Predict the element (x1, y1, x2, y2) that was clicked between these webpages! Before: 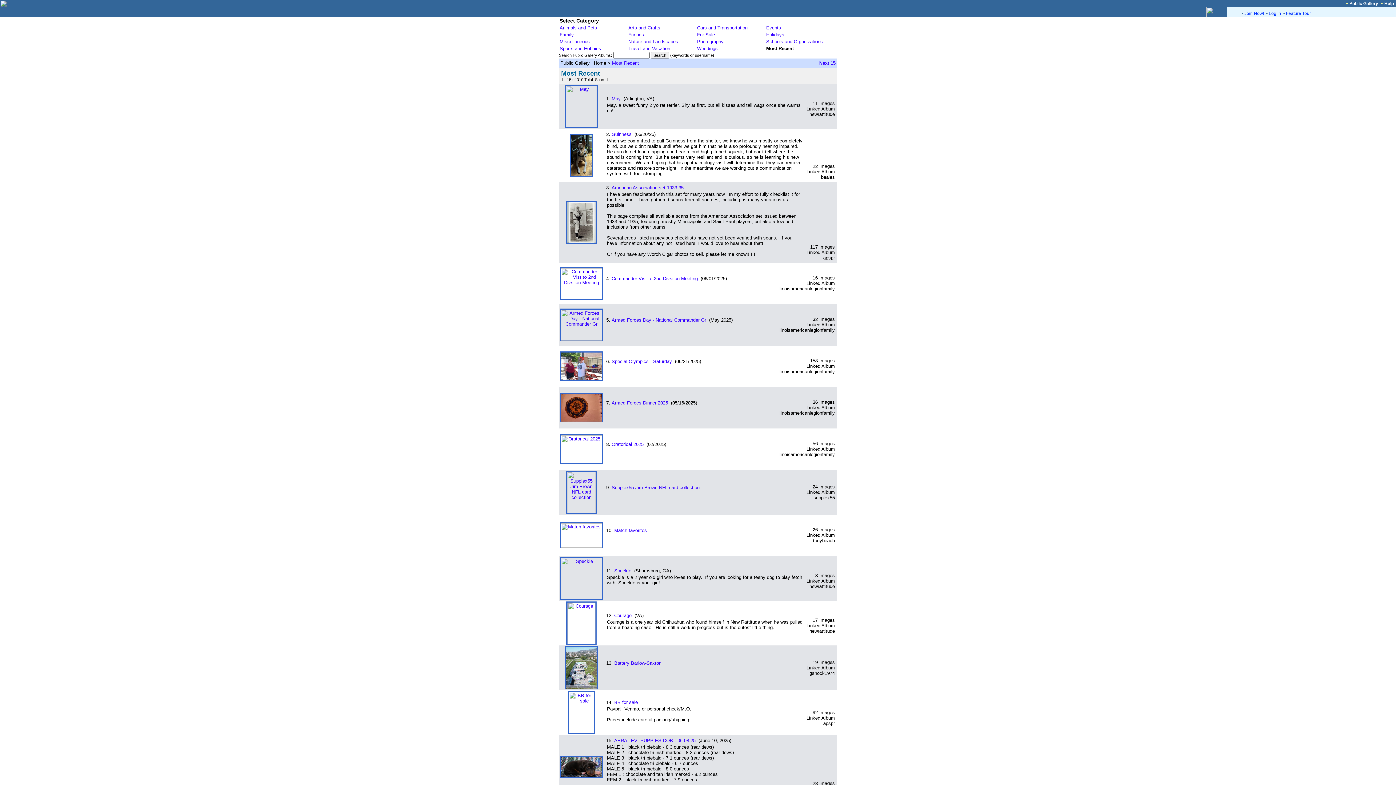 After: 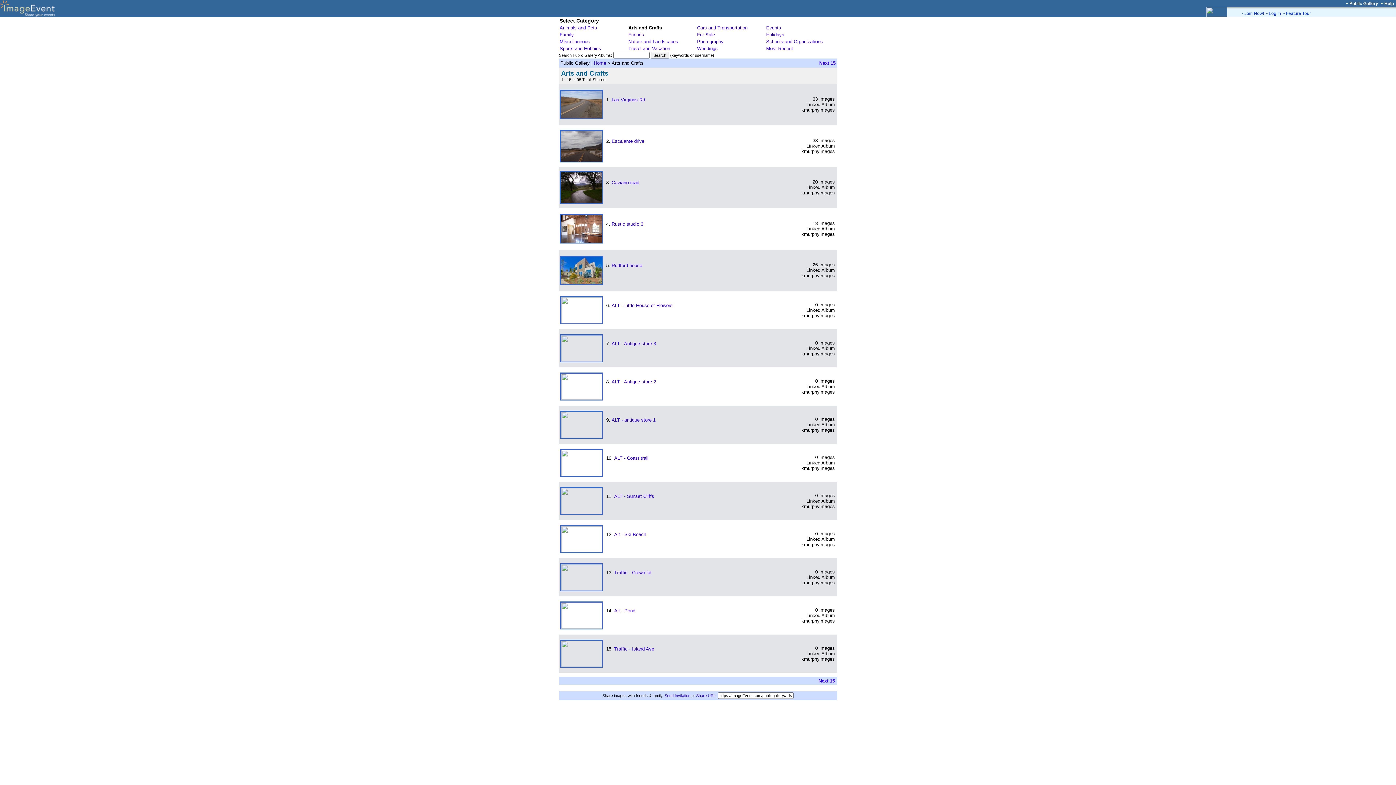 Action: label: Arts and Crafts bbox: (628, 25, 660, 30)